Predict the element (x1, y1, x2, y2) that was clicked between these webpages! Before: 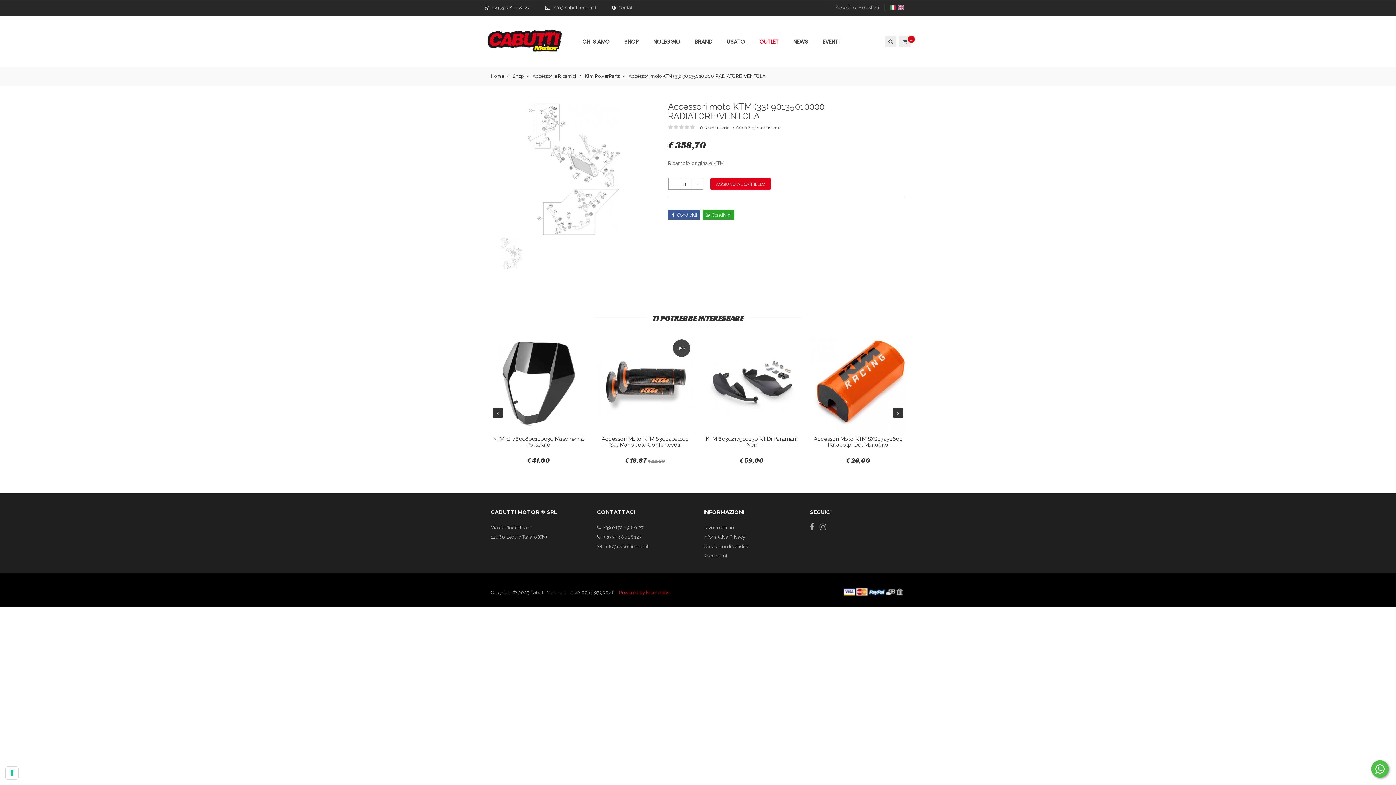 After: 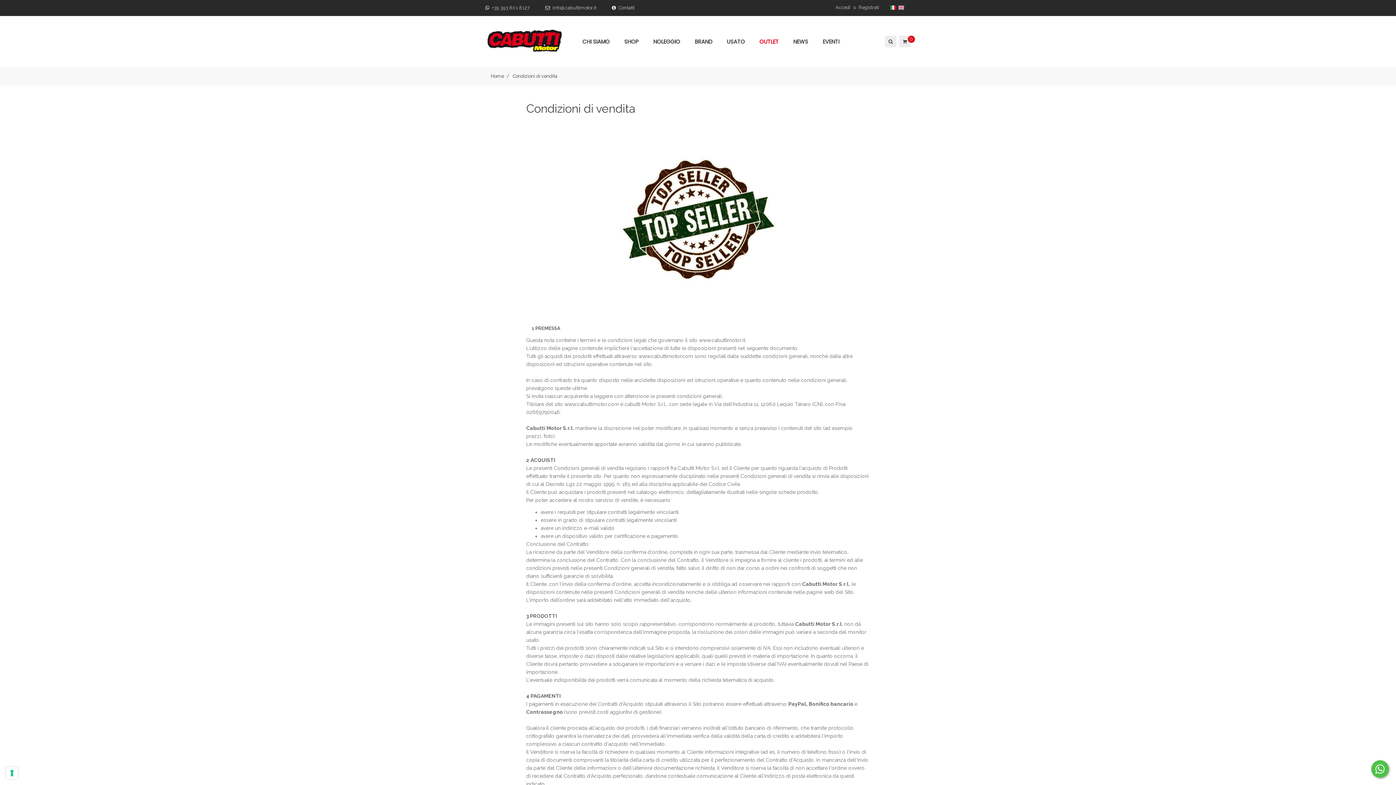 Action: bbox: (703, 543, 748, 549) label: Condizioni di vendita